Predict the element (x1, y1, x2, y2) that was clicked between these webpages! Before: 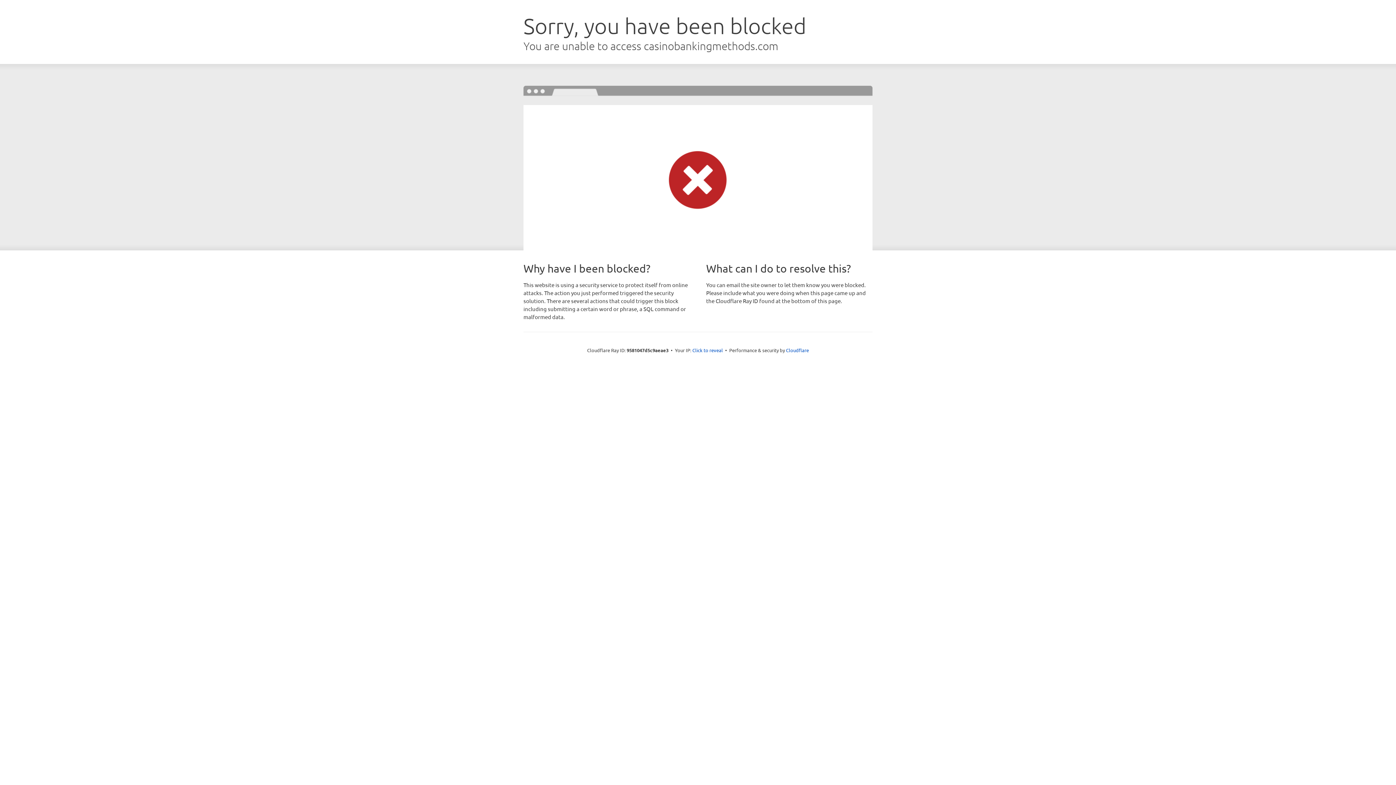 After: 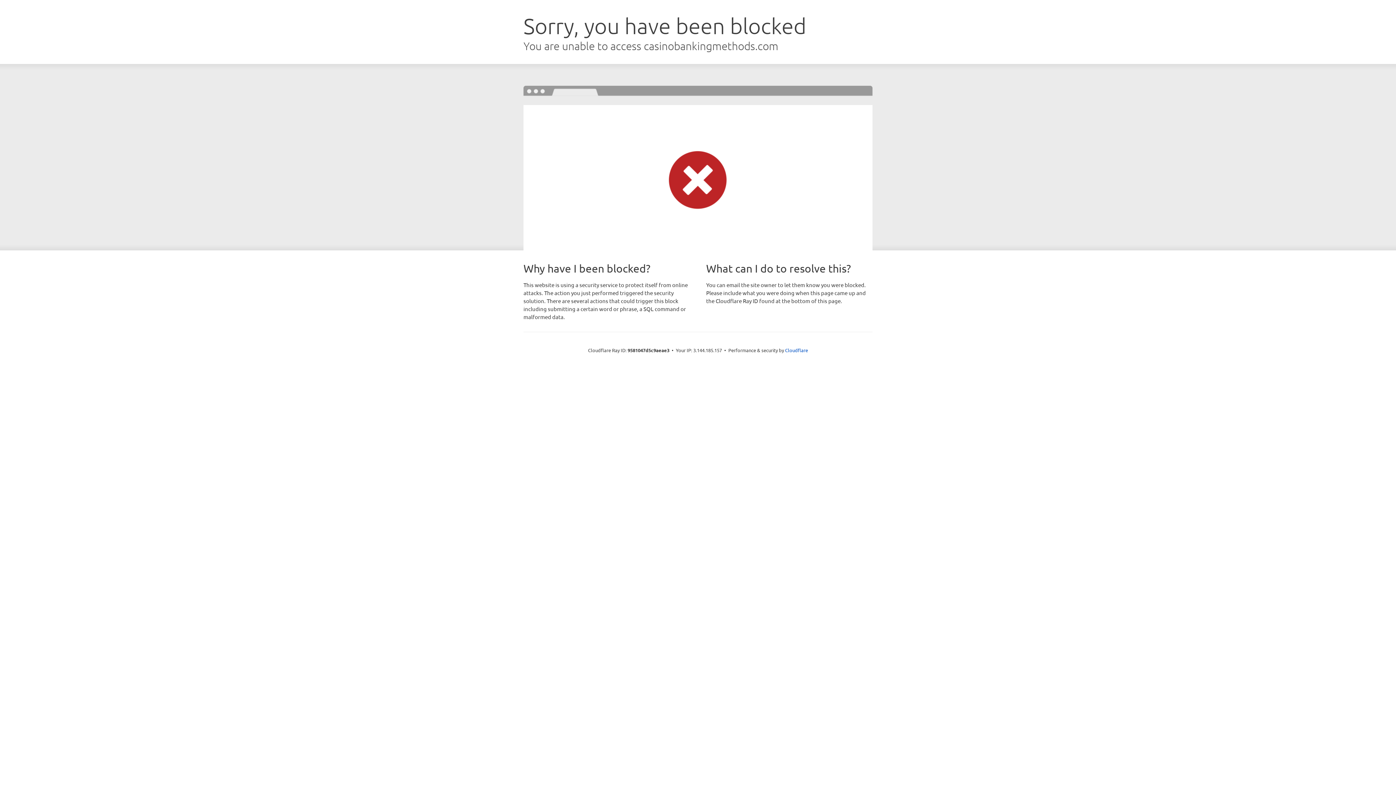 Action: label: Click to reveal bbox: (692, 346, 723, 353)